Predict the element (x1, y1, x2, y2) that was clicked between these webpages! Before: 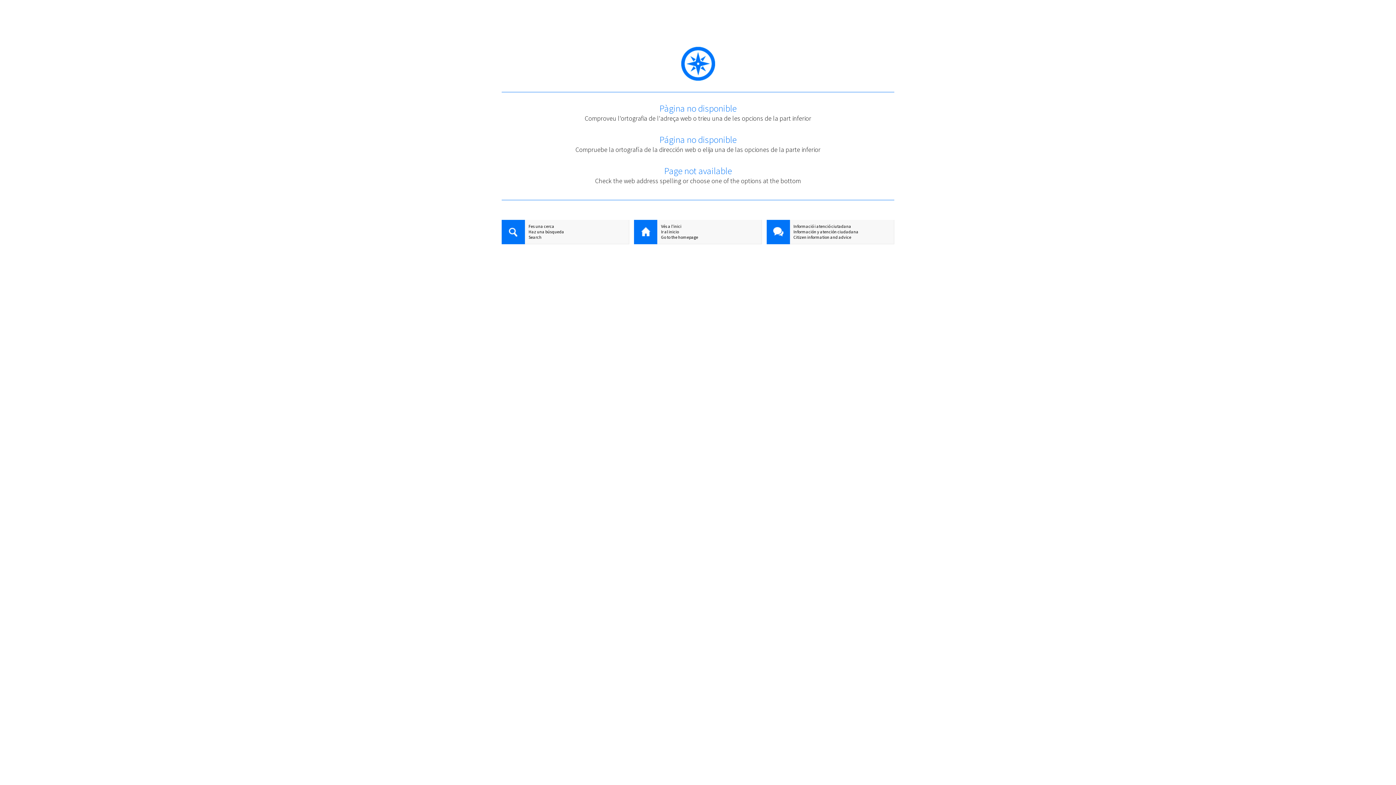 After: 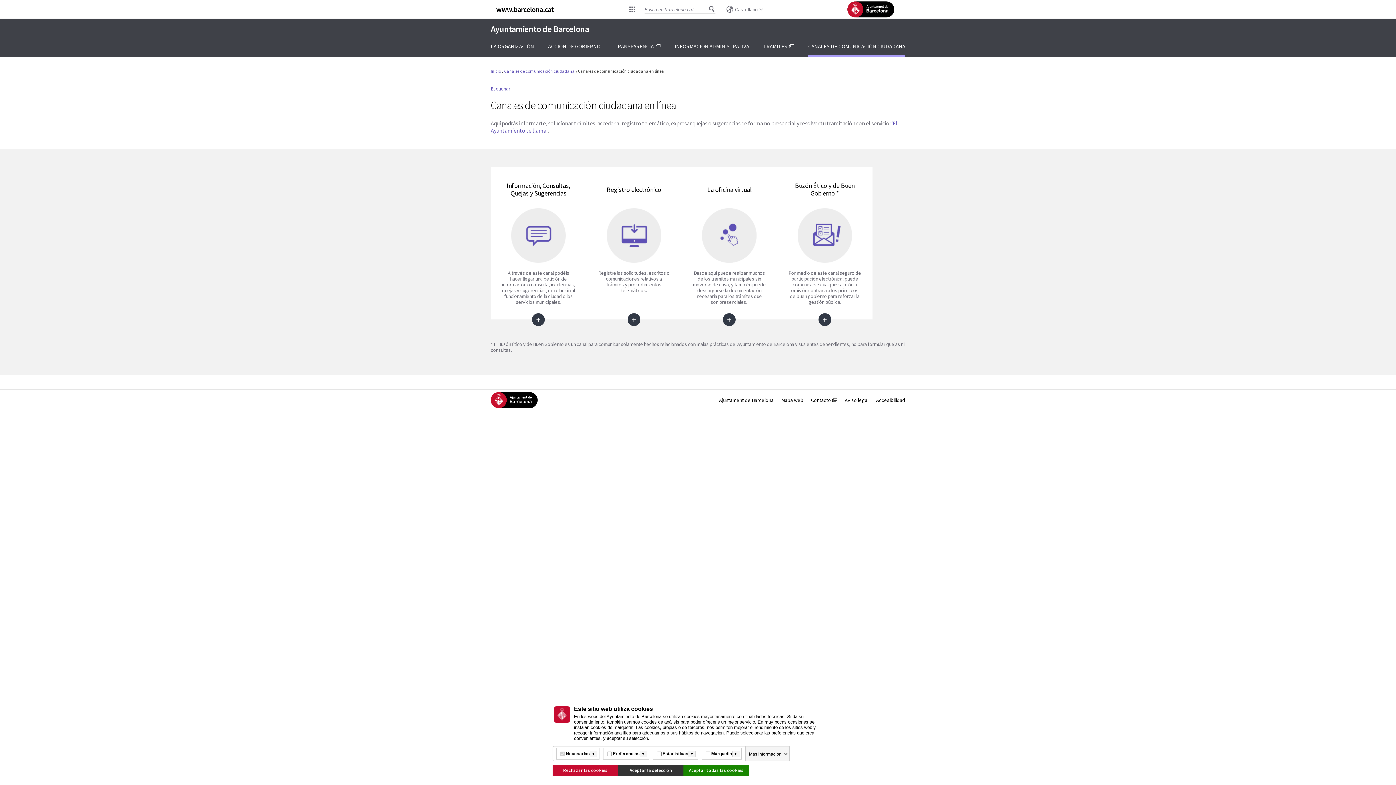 Action: bbox: (766, 229, 894, 234) label: Información y atención ciudadana